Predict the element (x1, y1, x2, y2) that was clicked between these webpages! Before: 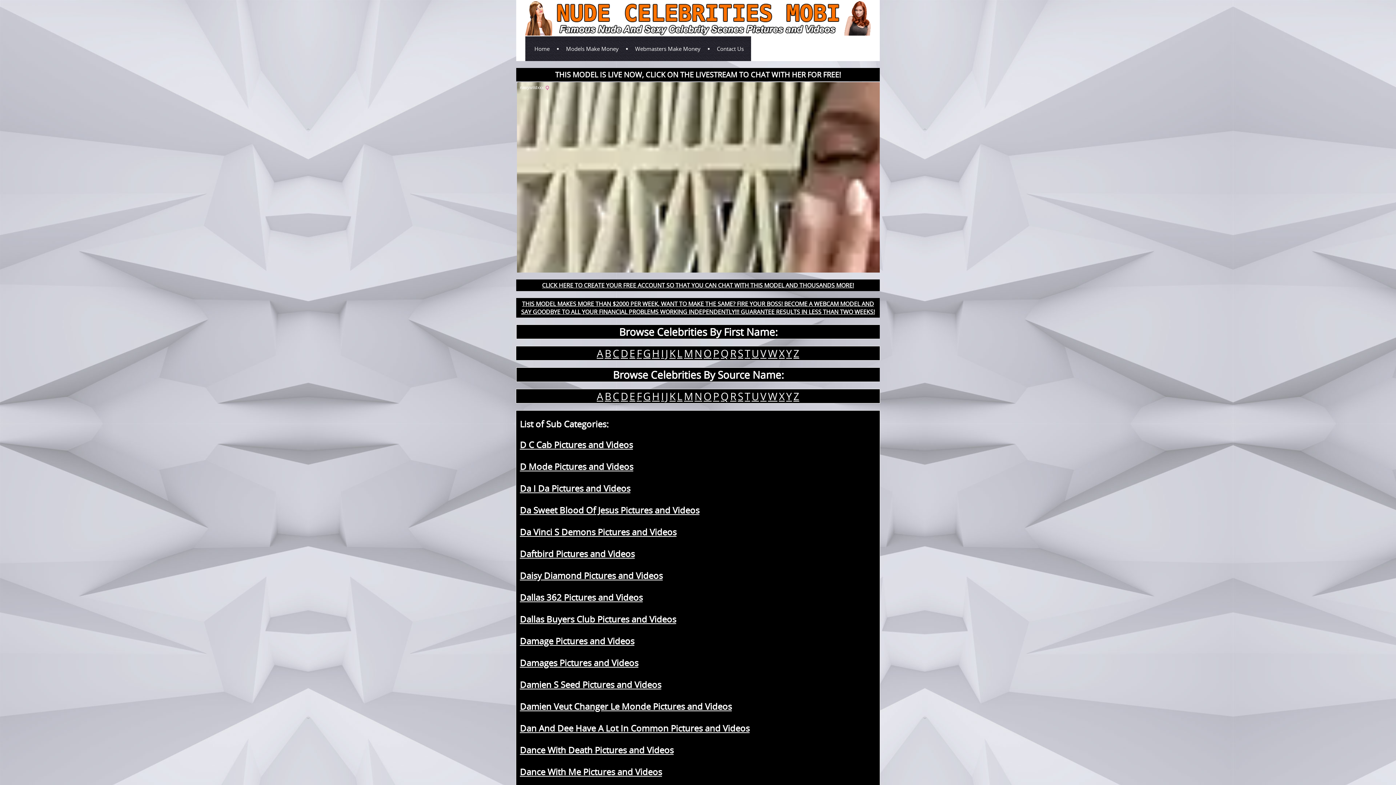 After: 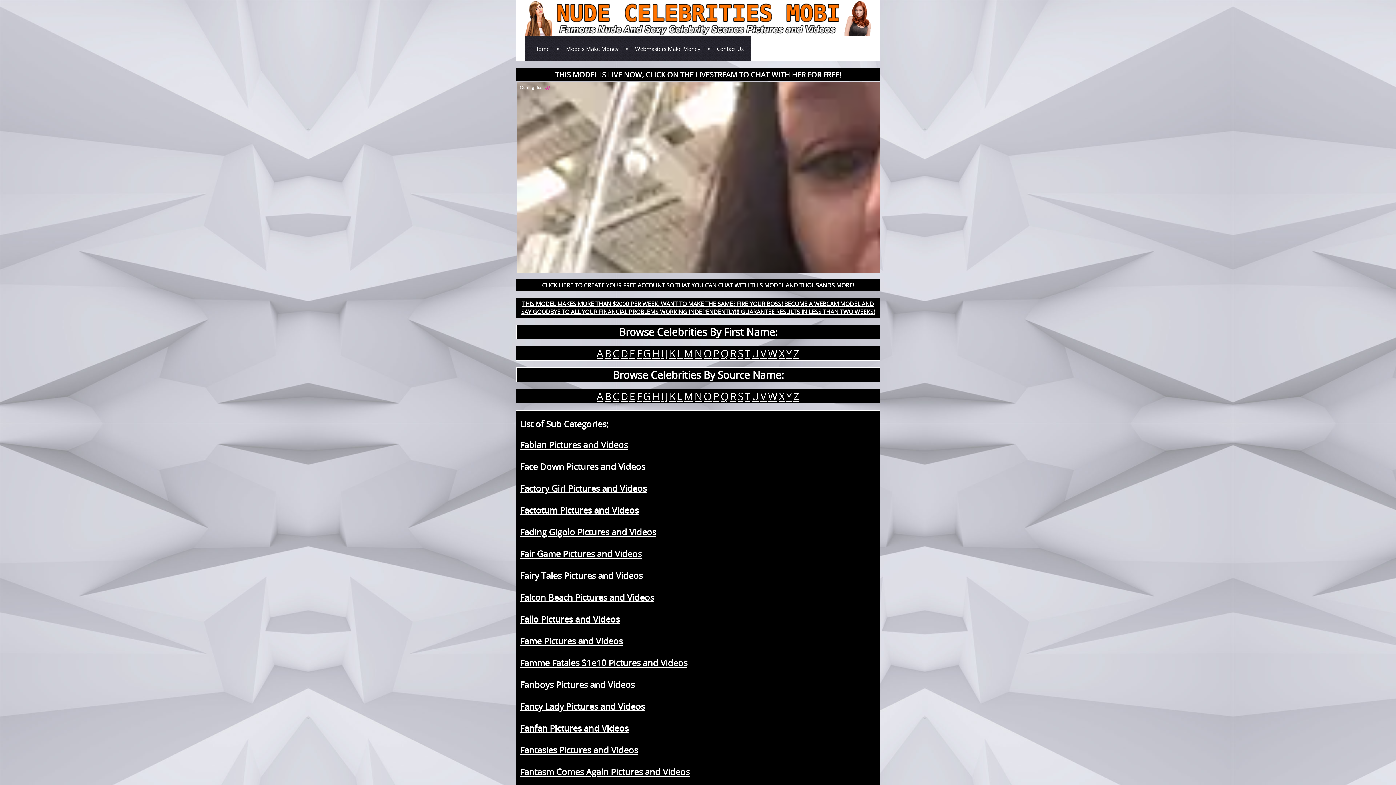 Action: bbox: (636, 389, 642, 403) label: F